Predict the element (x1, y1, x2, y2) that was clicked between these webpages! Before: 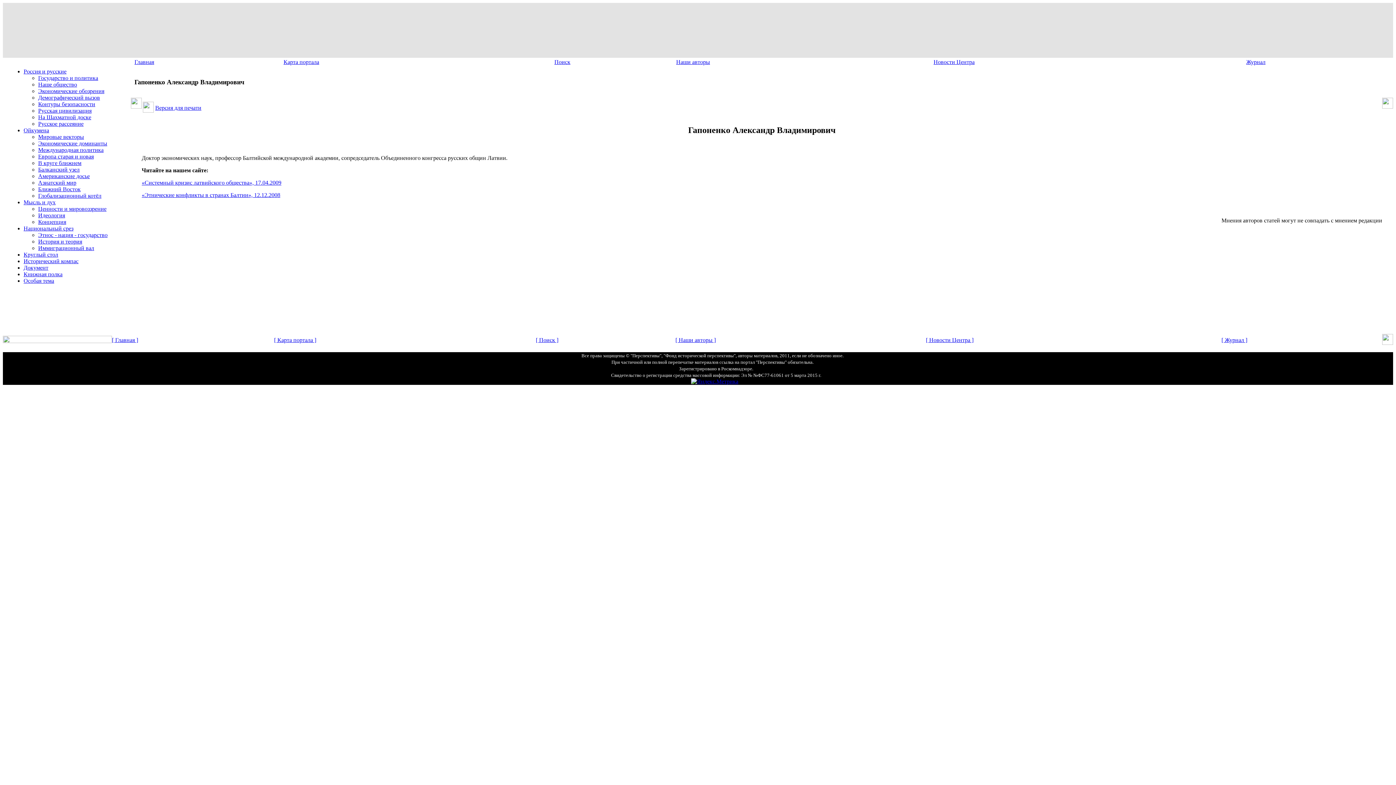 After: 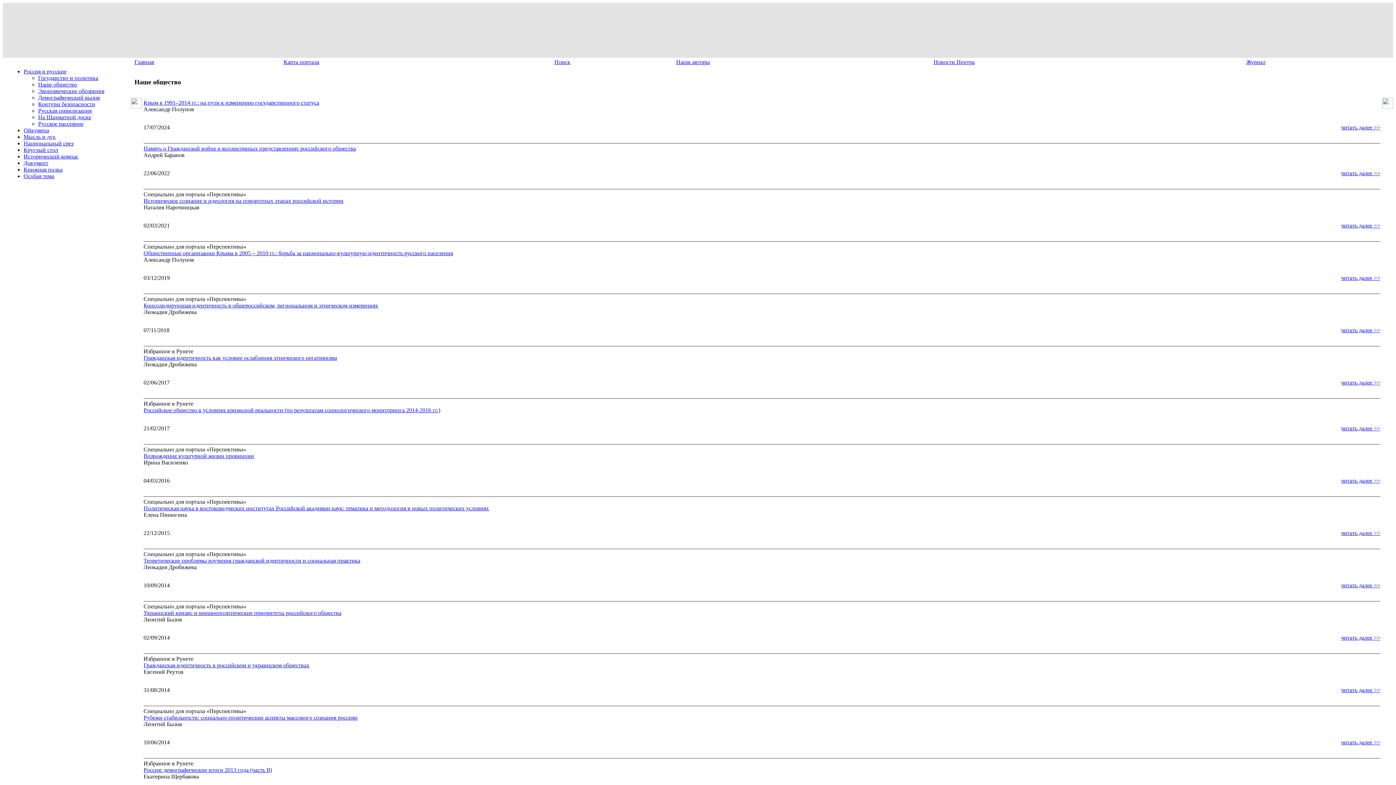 Action: bbox: (38, 81, 77, 87) label: Наше общество